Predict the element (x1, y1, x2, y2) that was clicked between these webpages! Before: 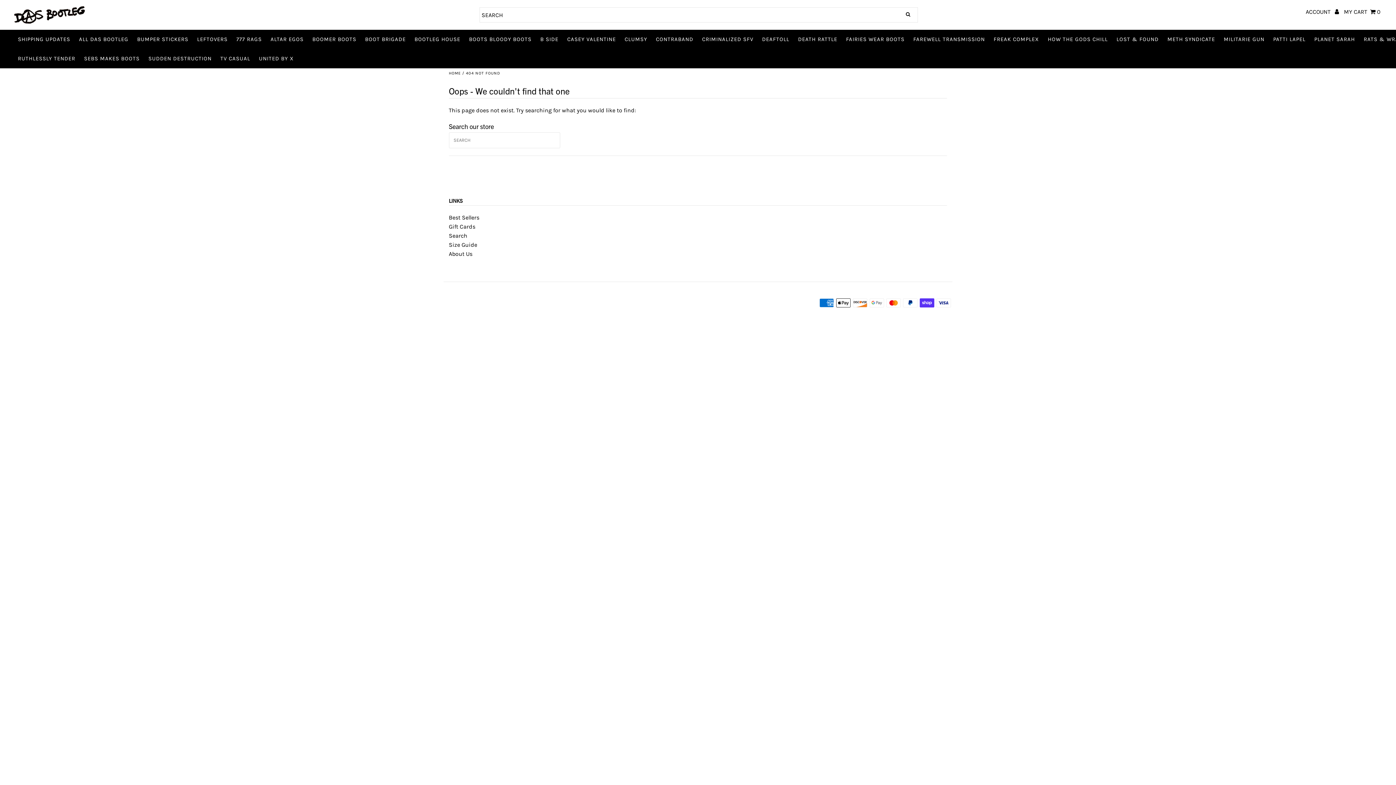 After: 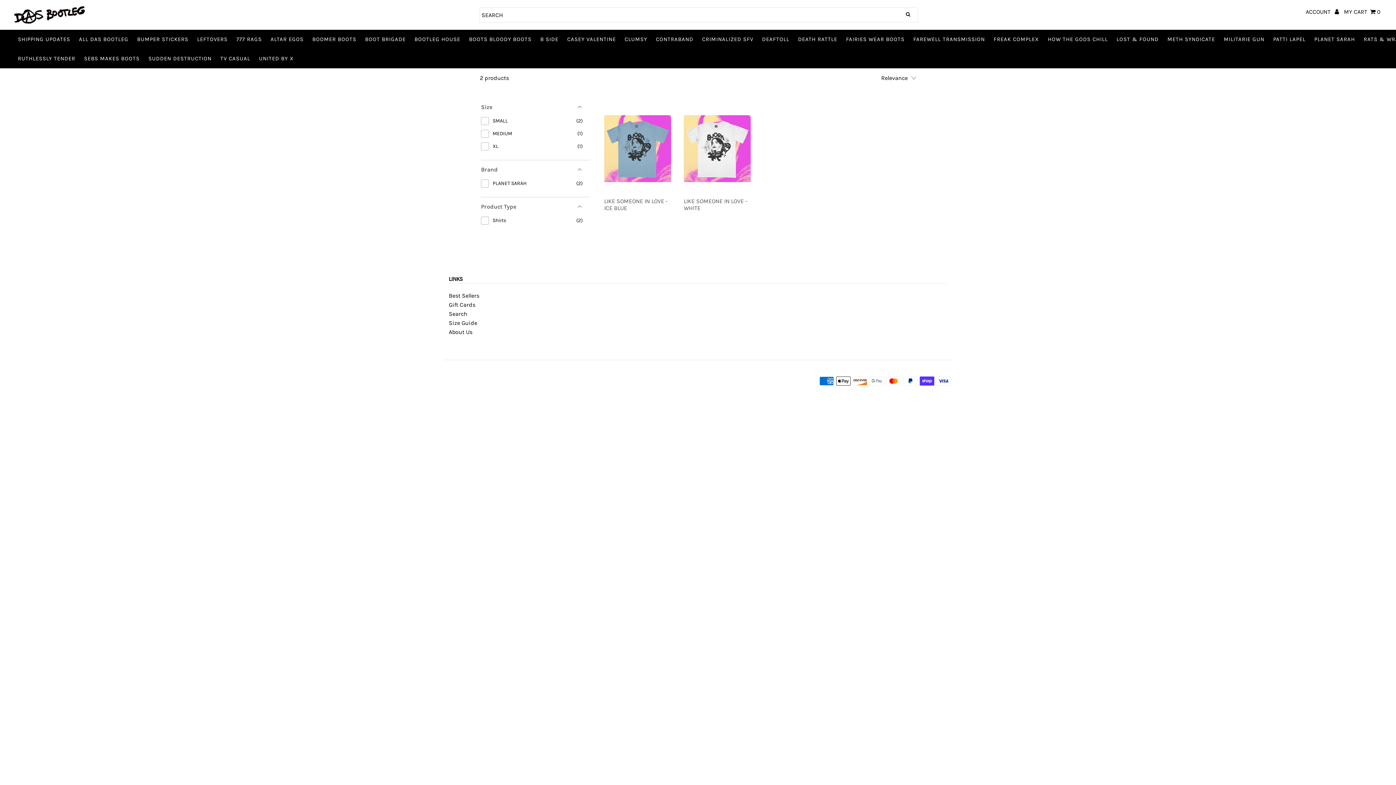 Action: label: PLANET SARAH bbox: (1310, 29, 1358, 49)